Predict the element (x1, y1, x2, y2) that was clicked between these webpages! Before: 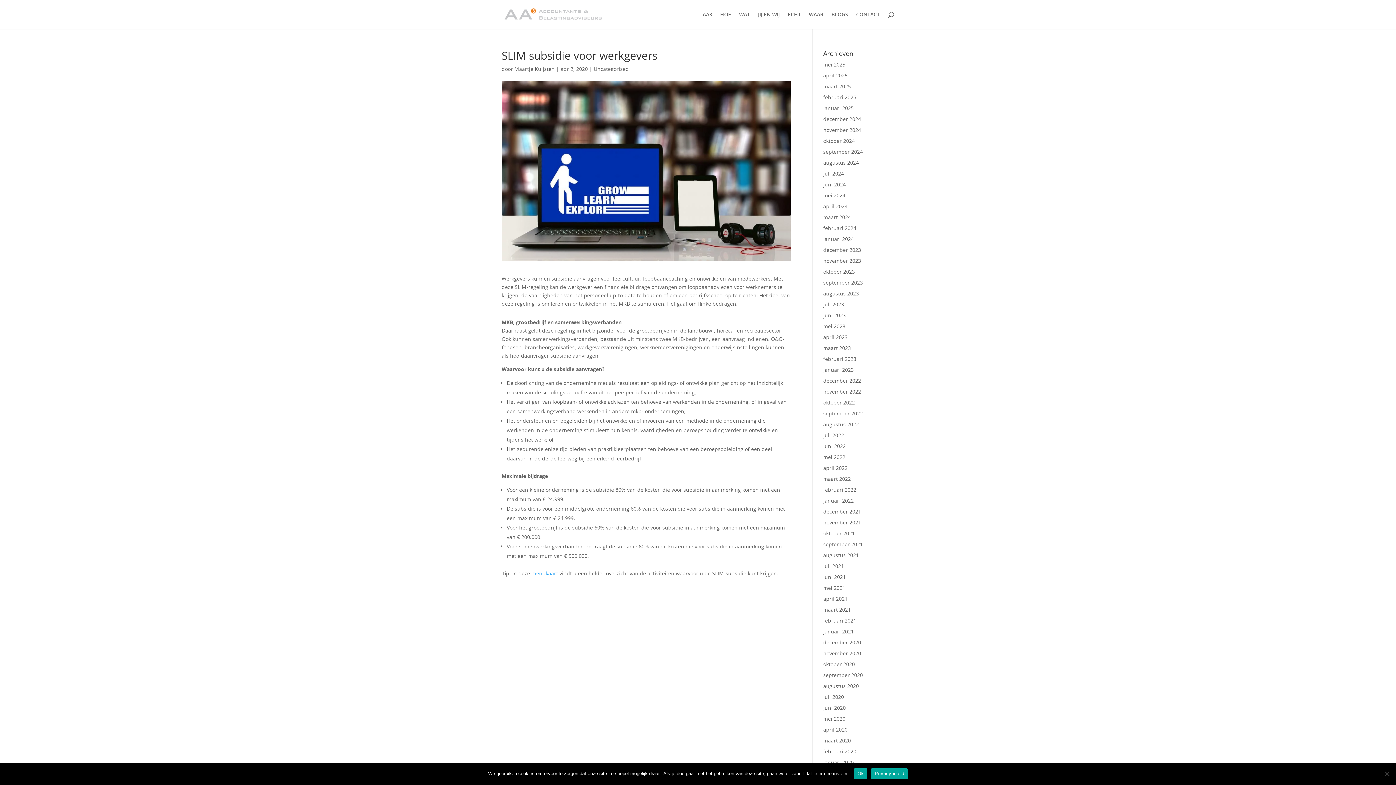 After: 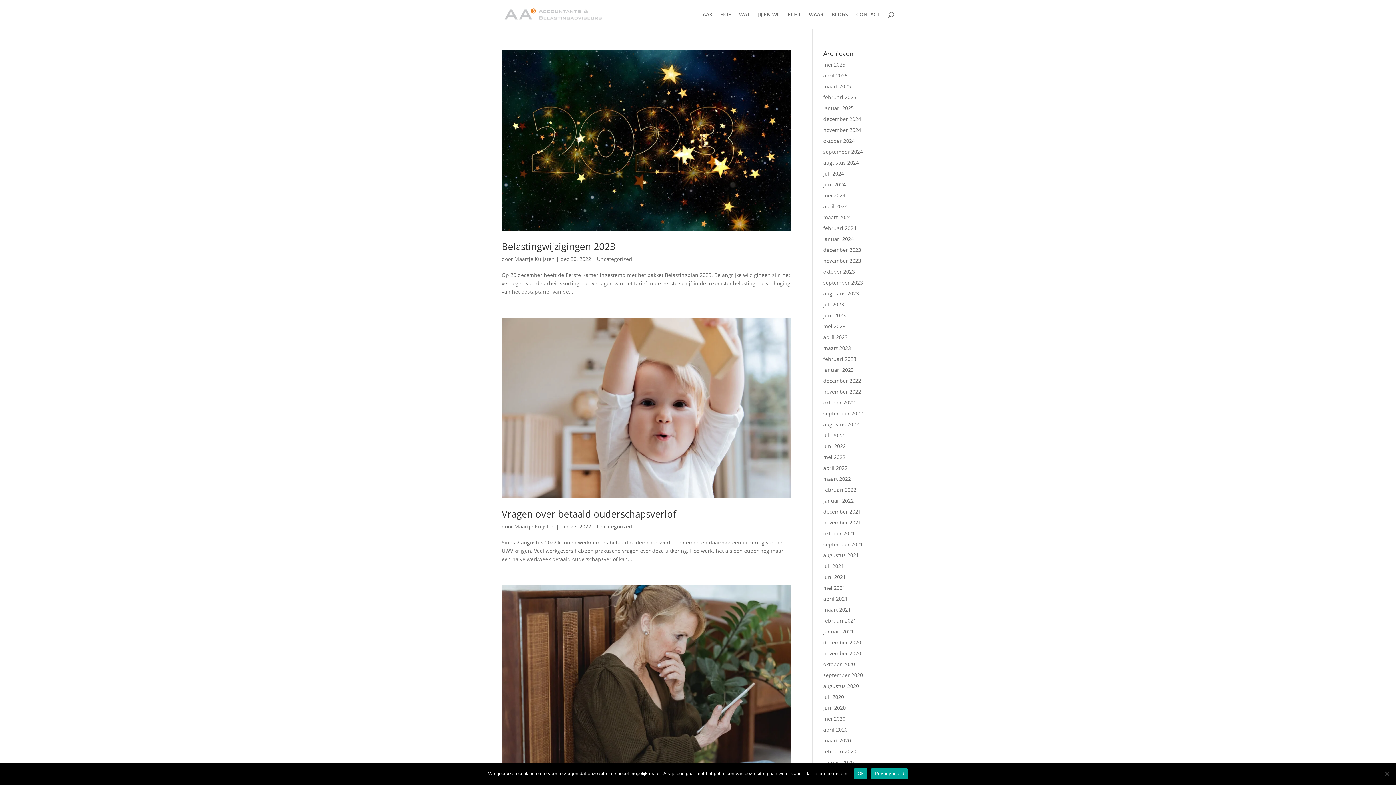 Action: label: december 2022 bbox: (823, 377, 861, 384)